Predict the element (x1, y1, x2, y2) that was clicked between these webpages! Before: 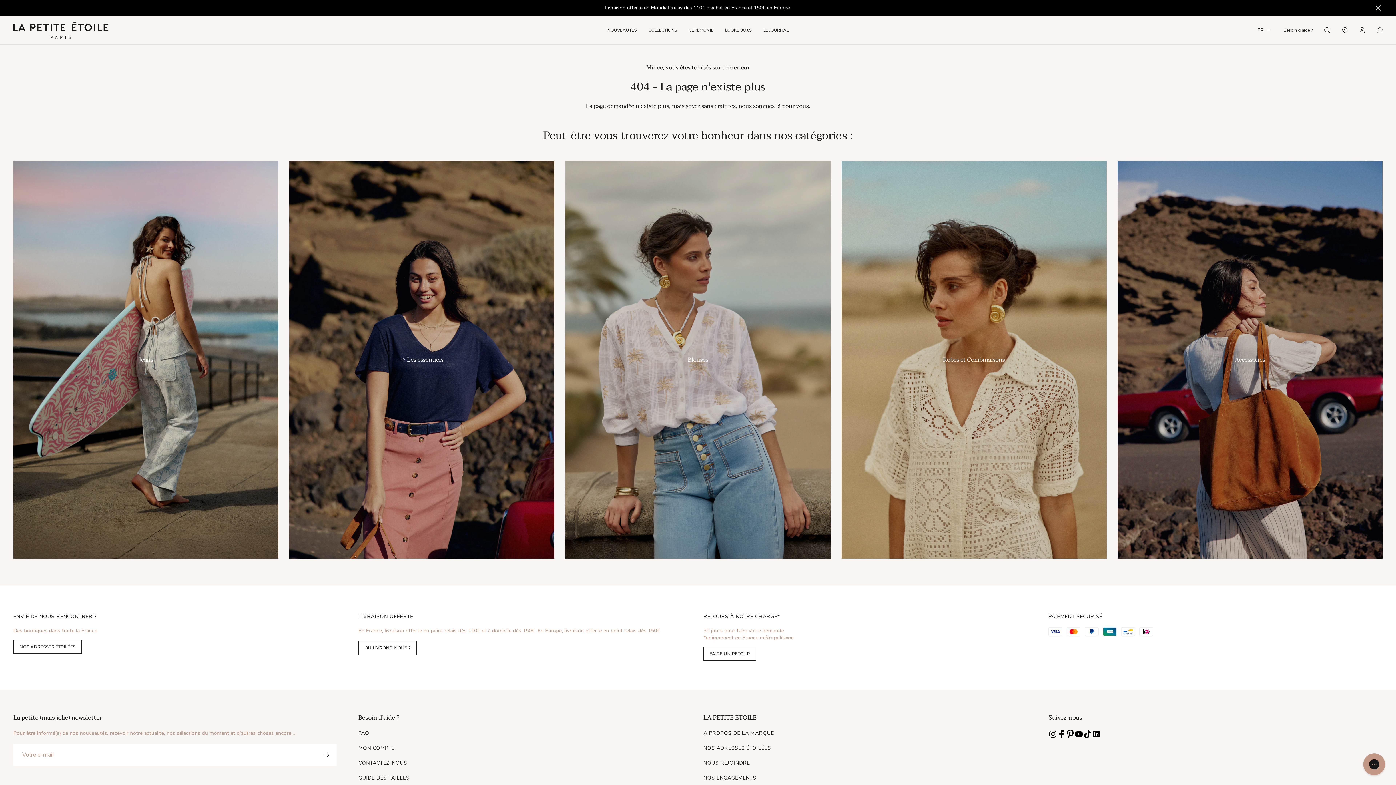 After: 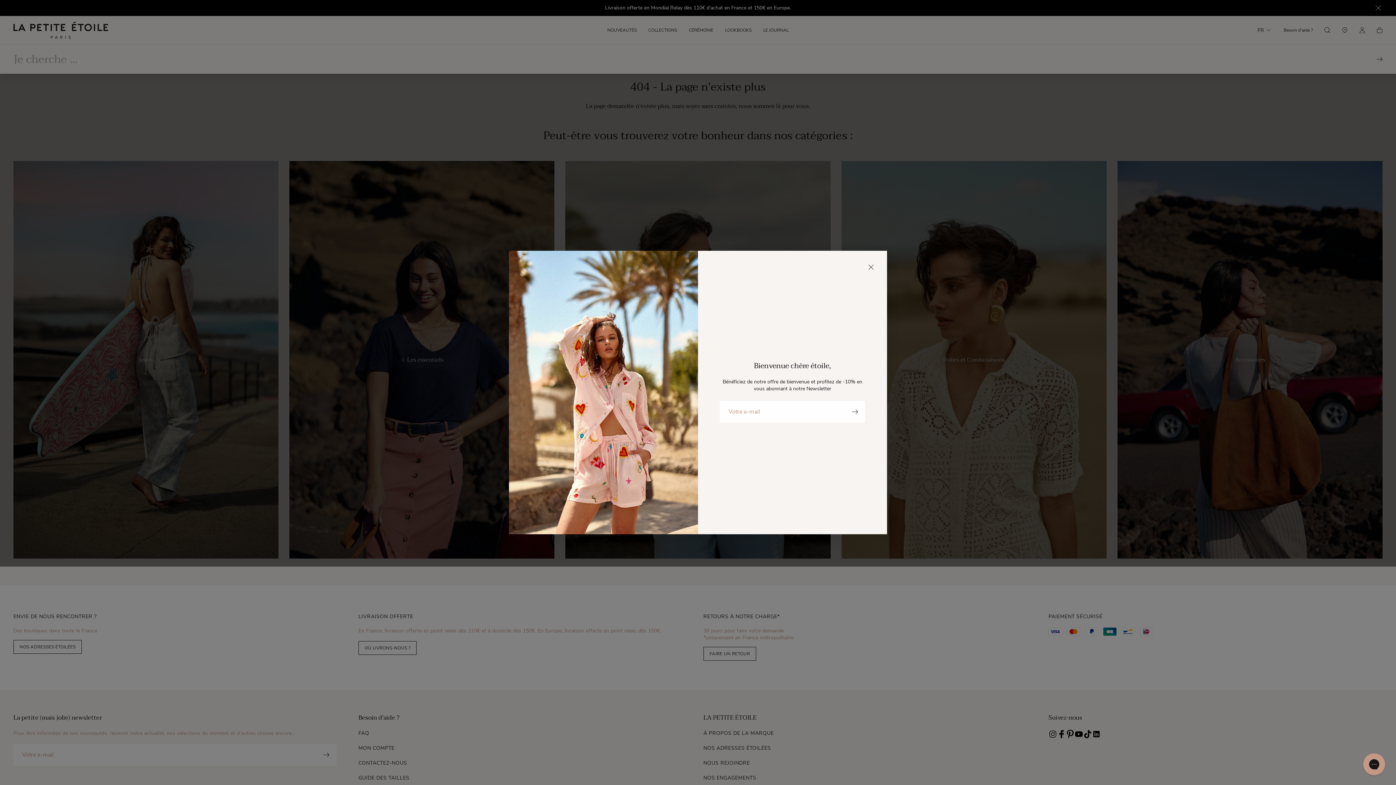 Action: bbox: (1318, 21, 1336, 38) label: Recherche